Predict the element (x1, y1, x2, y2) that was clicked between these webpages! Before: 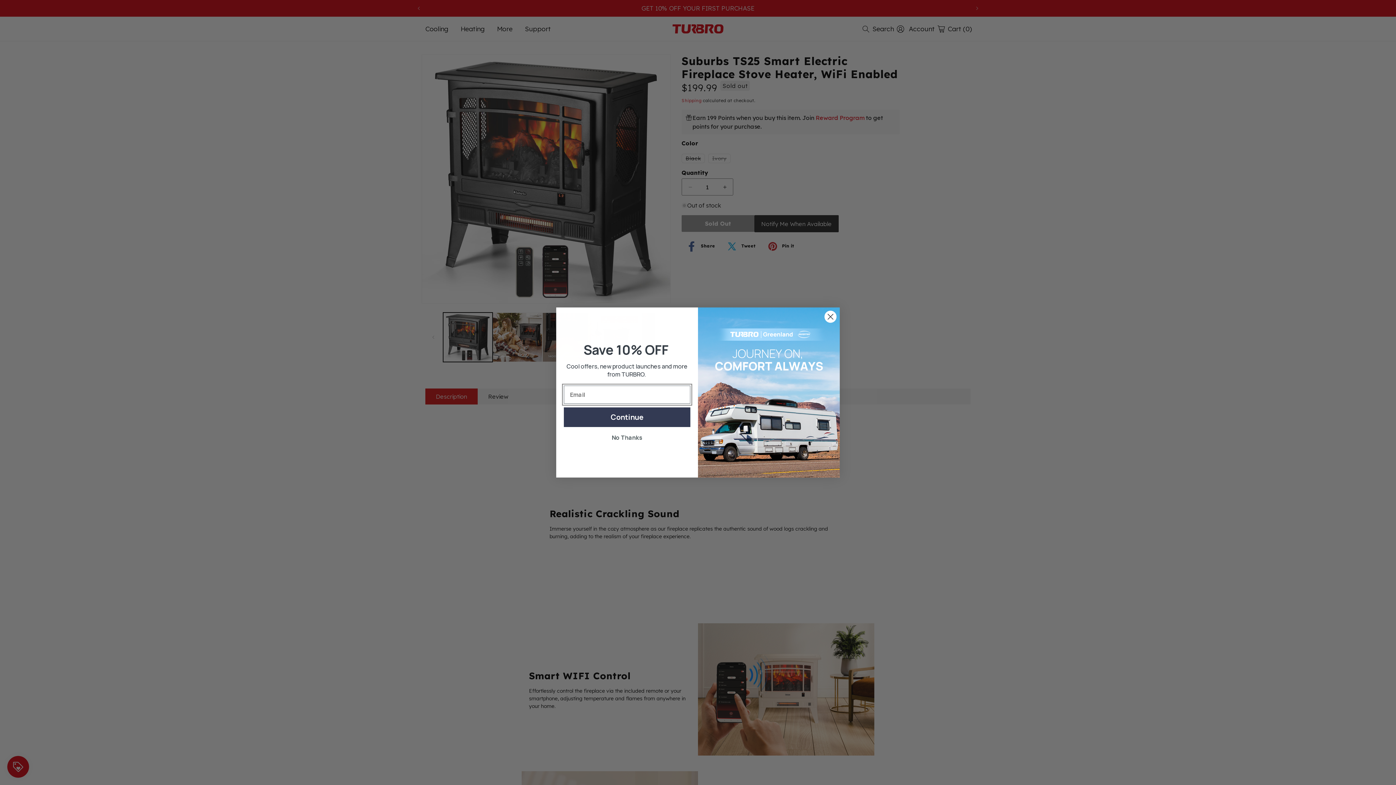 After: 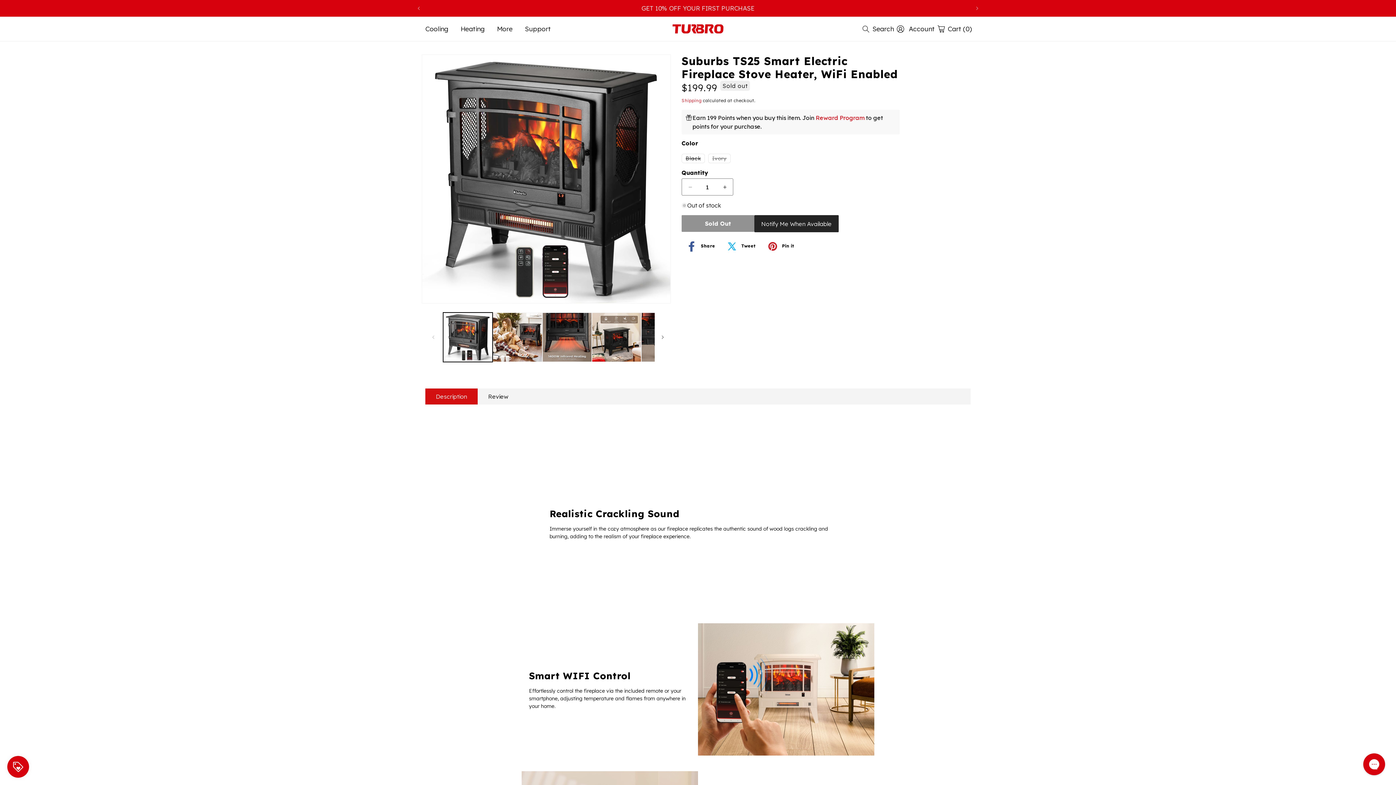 Action: label: No Thanks bbox: (564, 430, 690, 444)